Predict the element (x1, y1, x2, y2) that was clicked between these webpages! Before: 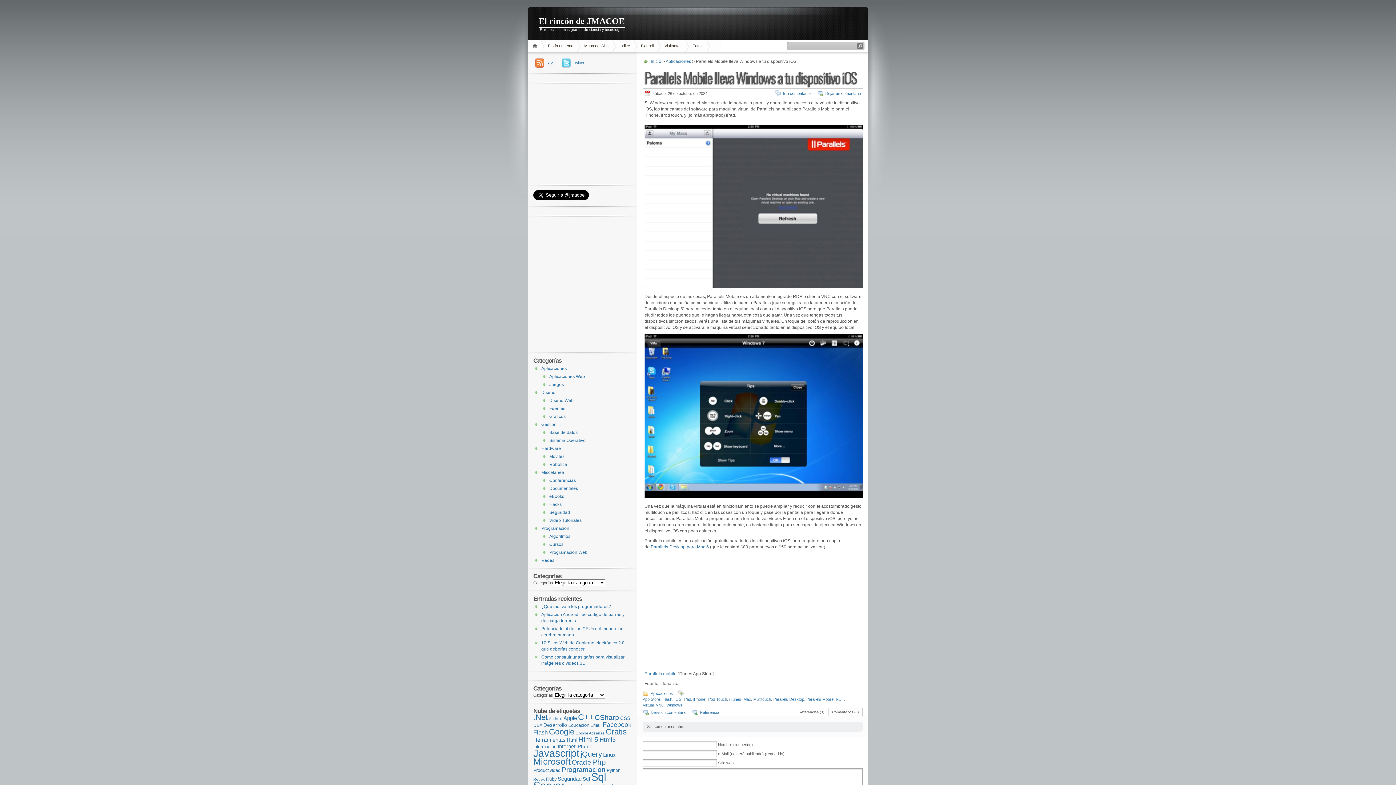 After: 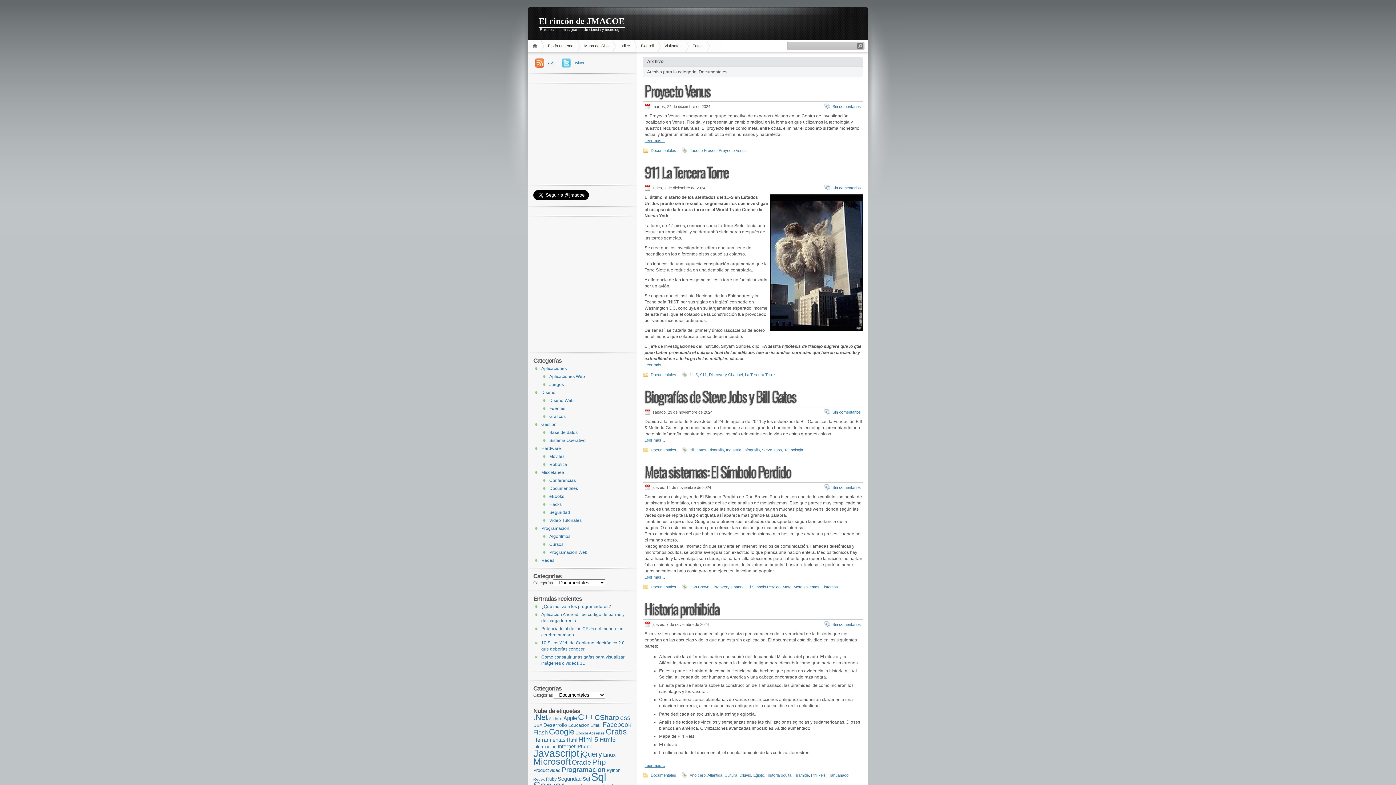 Action: label: Documentales bbox: (549, 486, 578, 491)